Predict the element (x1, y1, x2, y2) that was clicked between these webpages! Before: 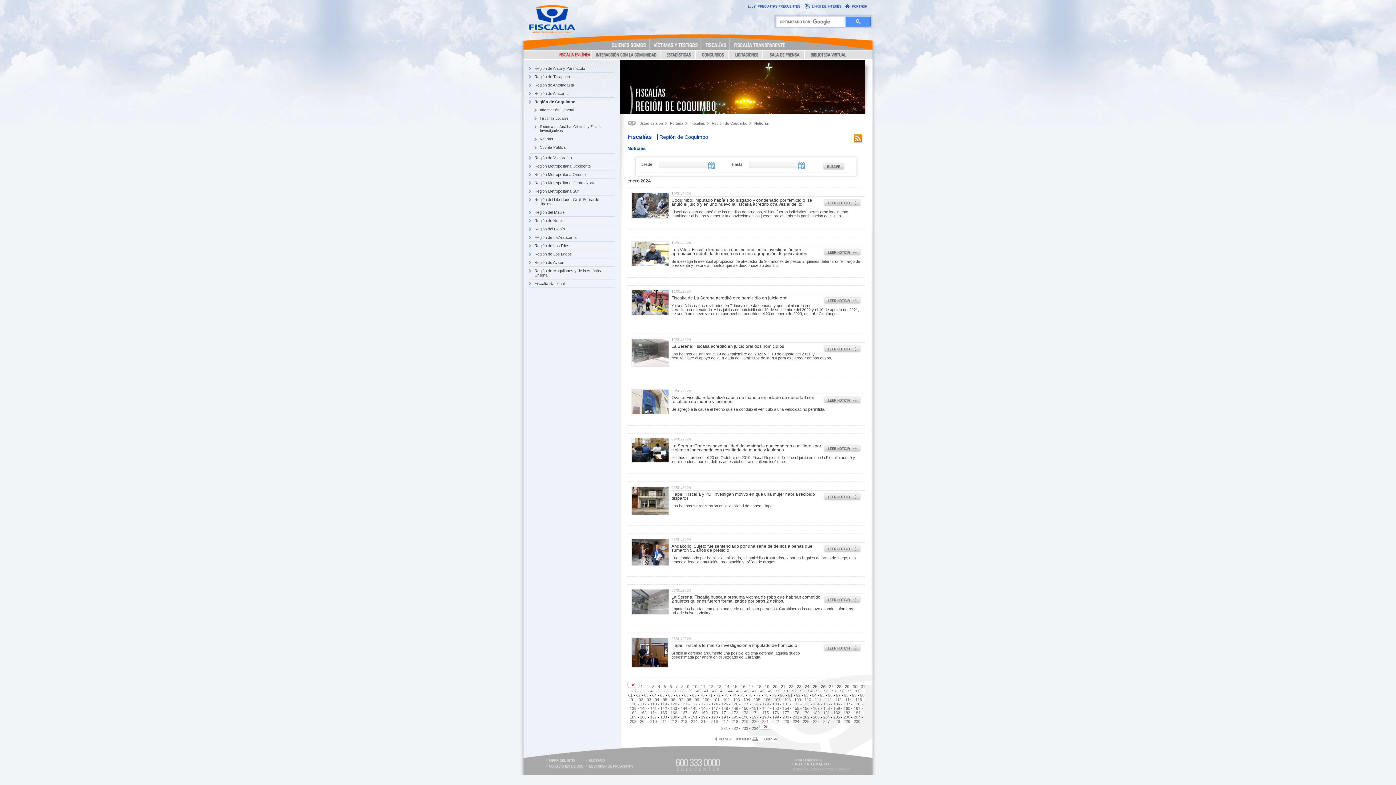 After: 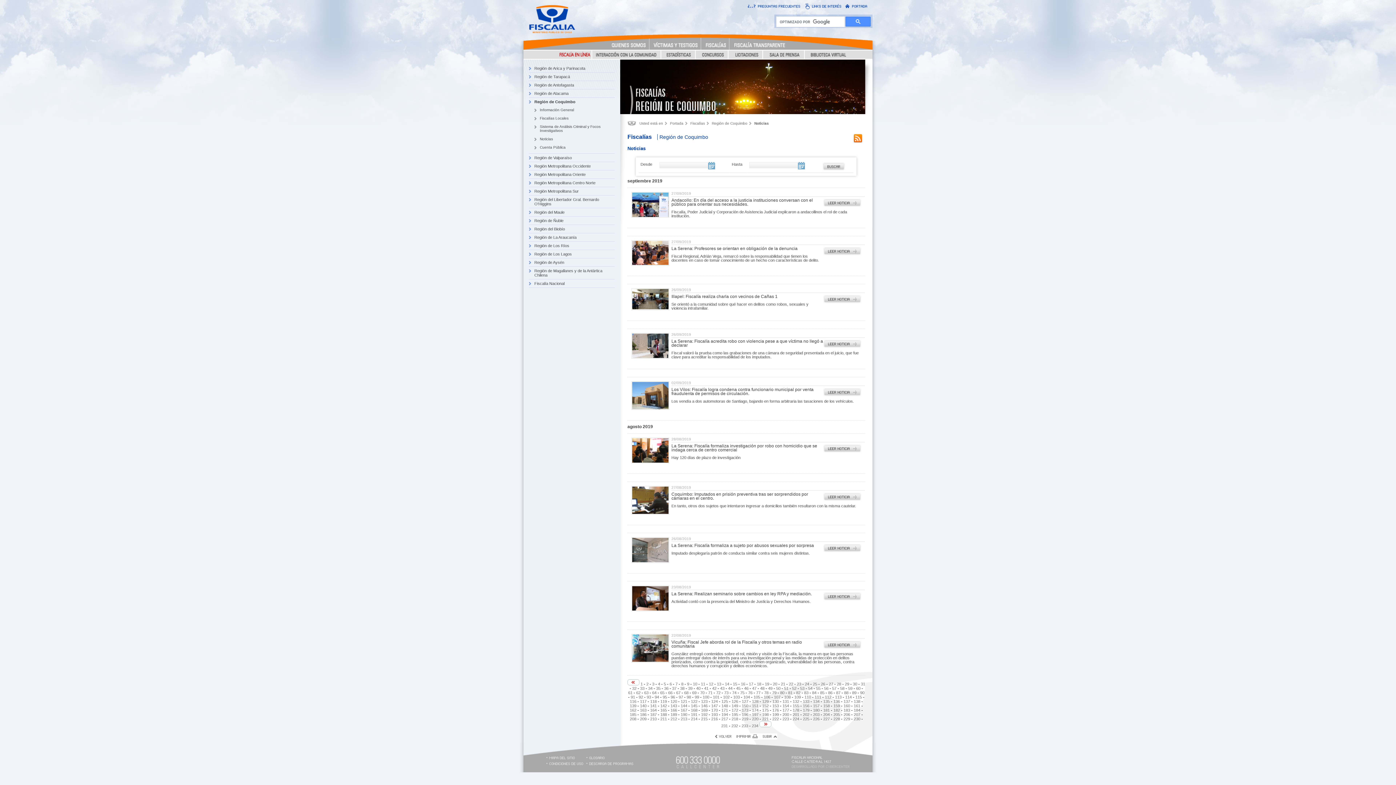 Action: label: 139  bbox: (630, 706, 637, 710)